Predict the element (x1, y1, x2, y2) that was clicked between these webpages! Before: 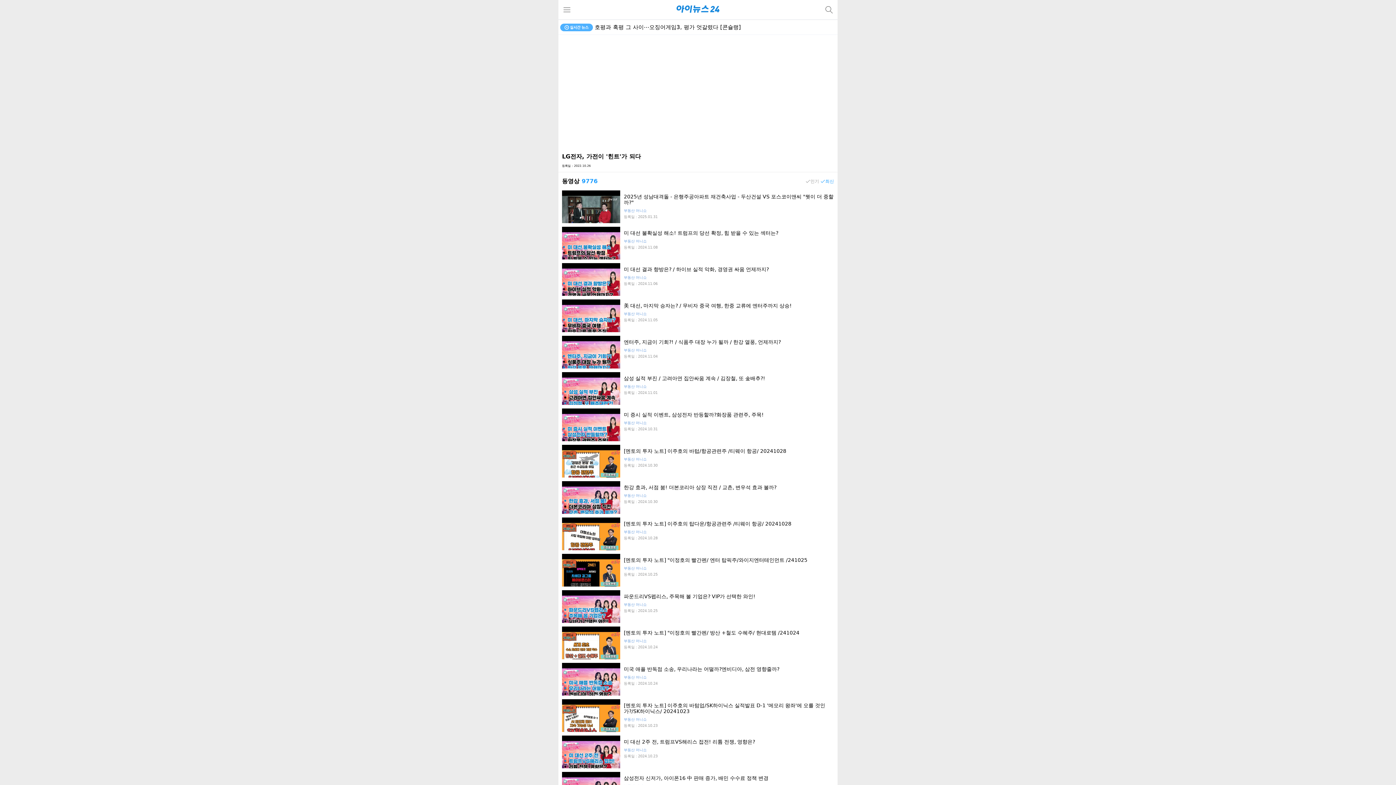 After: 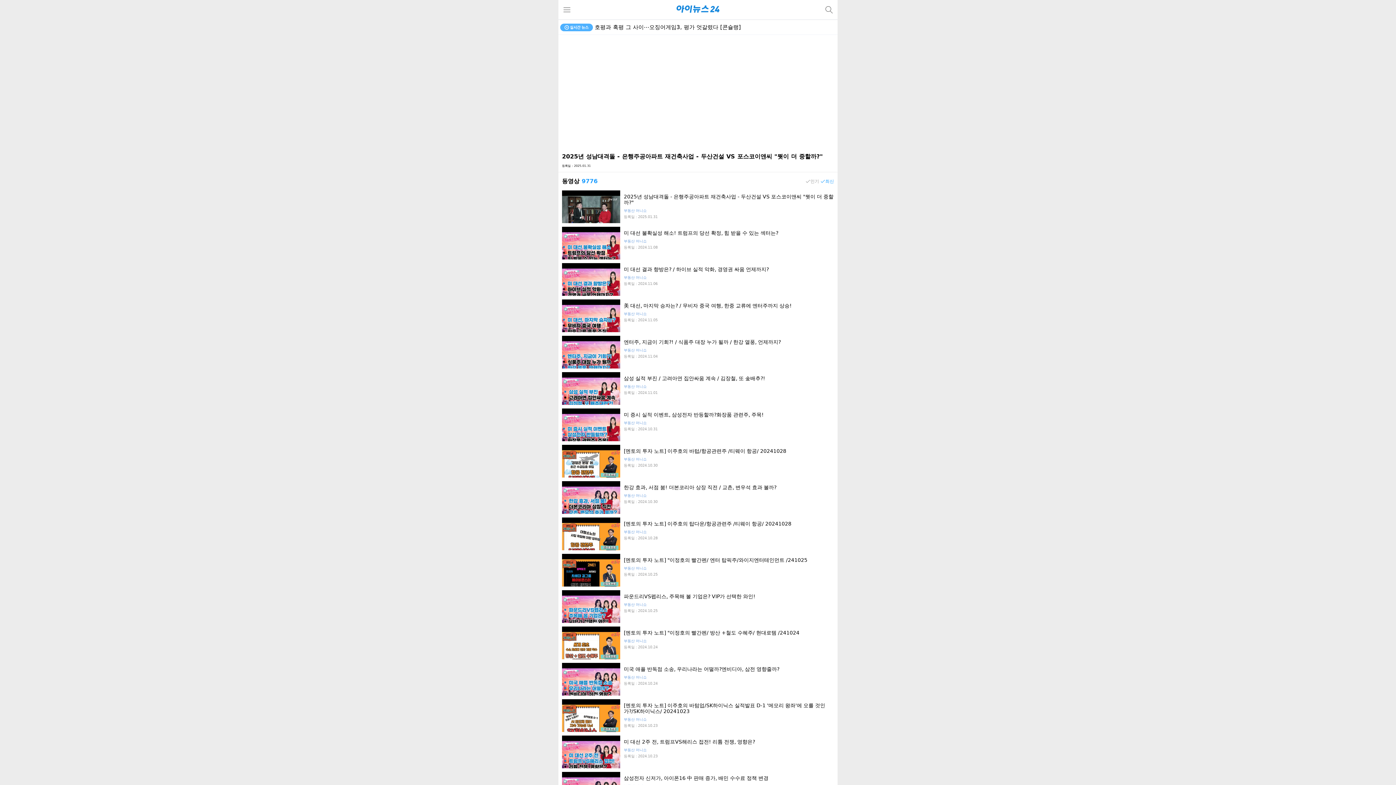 Action: label: 2025년 성남대격돌 - 은행주공아파트 재건축사업 - 두산건설 VS 포스코이앤씨 "뭣이 더 중할까?"
부동산 머니쇼
등록일 : 2025.01.31 bbox: (562, 190, 834, 223)